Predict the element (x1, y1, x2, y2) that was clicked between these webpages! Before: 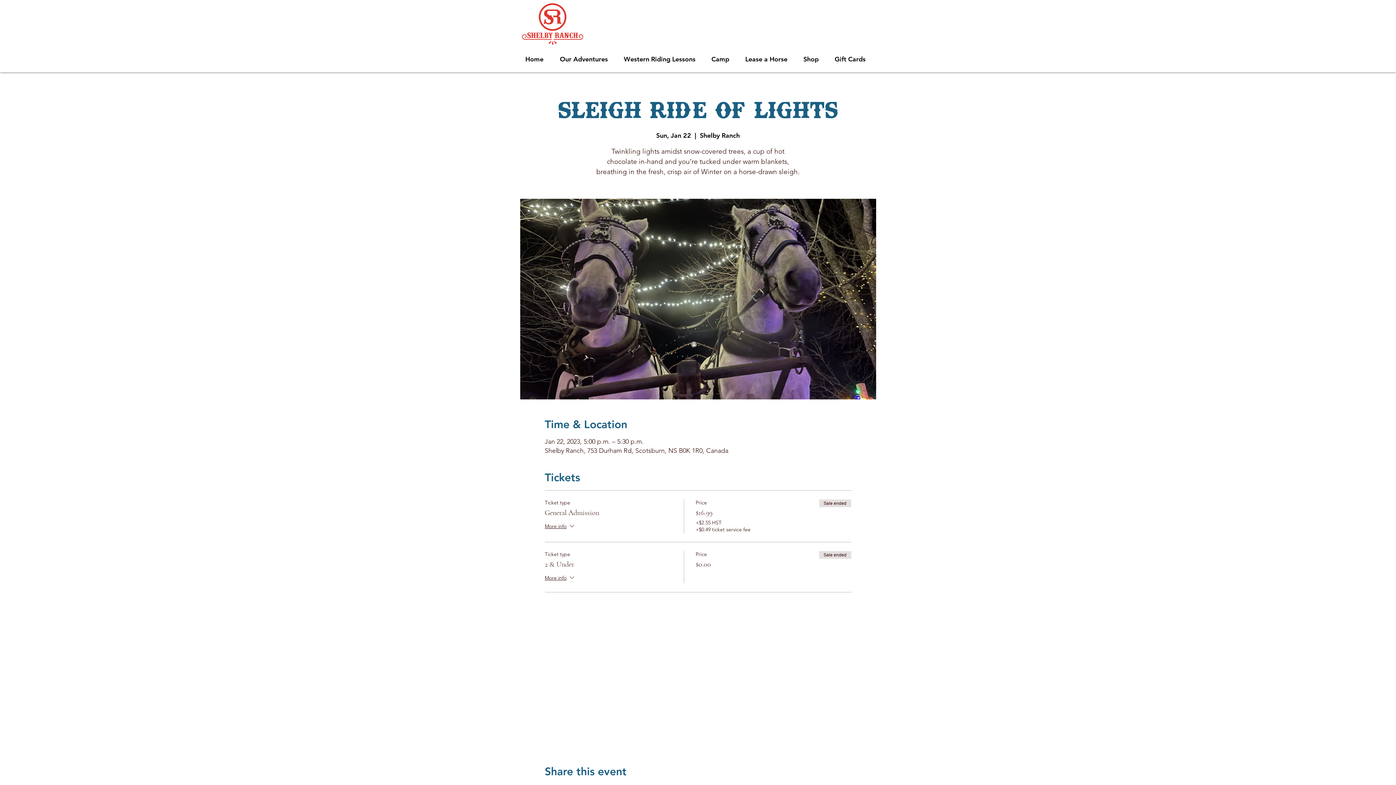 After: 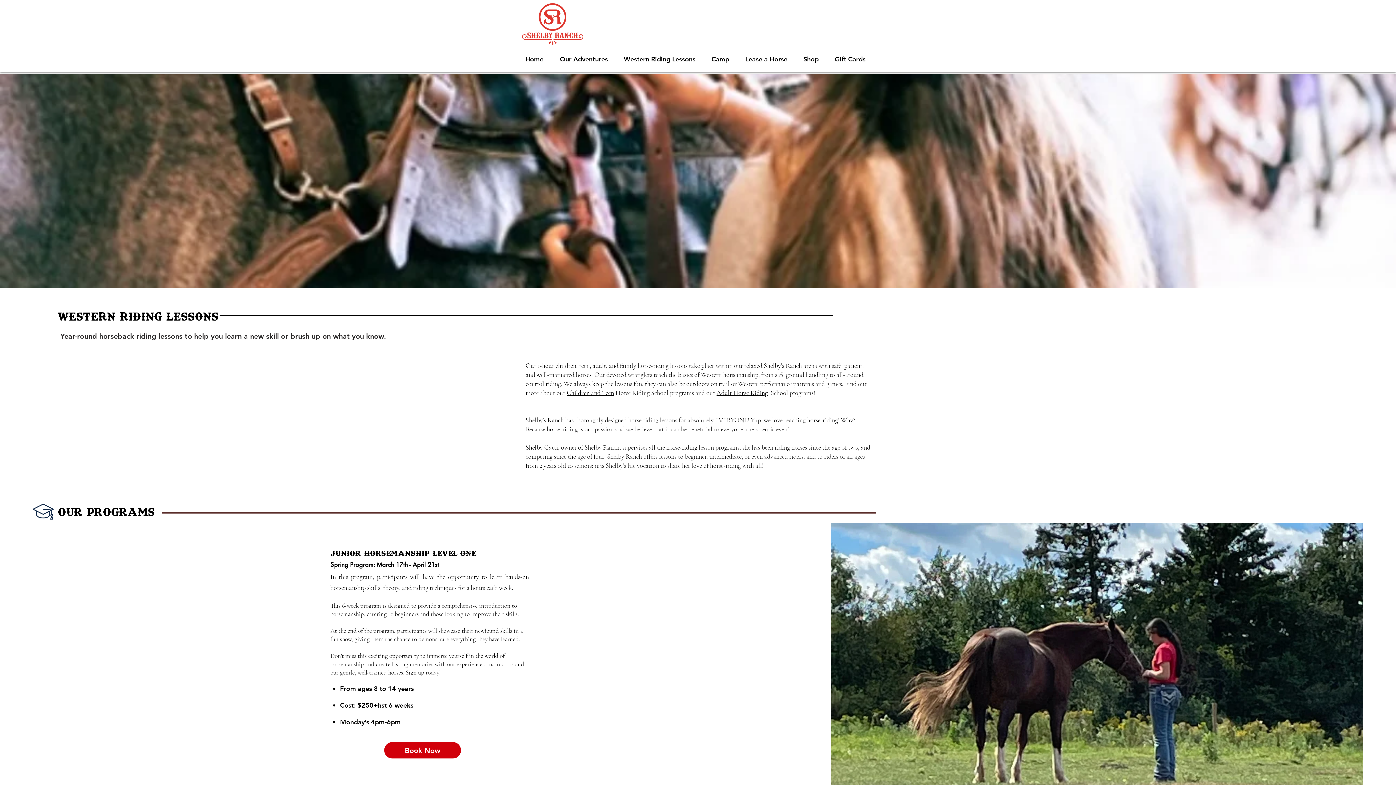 Action: bbox: (618, 50, 706, 68) label: Western Riding Lessons